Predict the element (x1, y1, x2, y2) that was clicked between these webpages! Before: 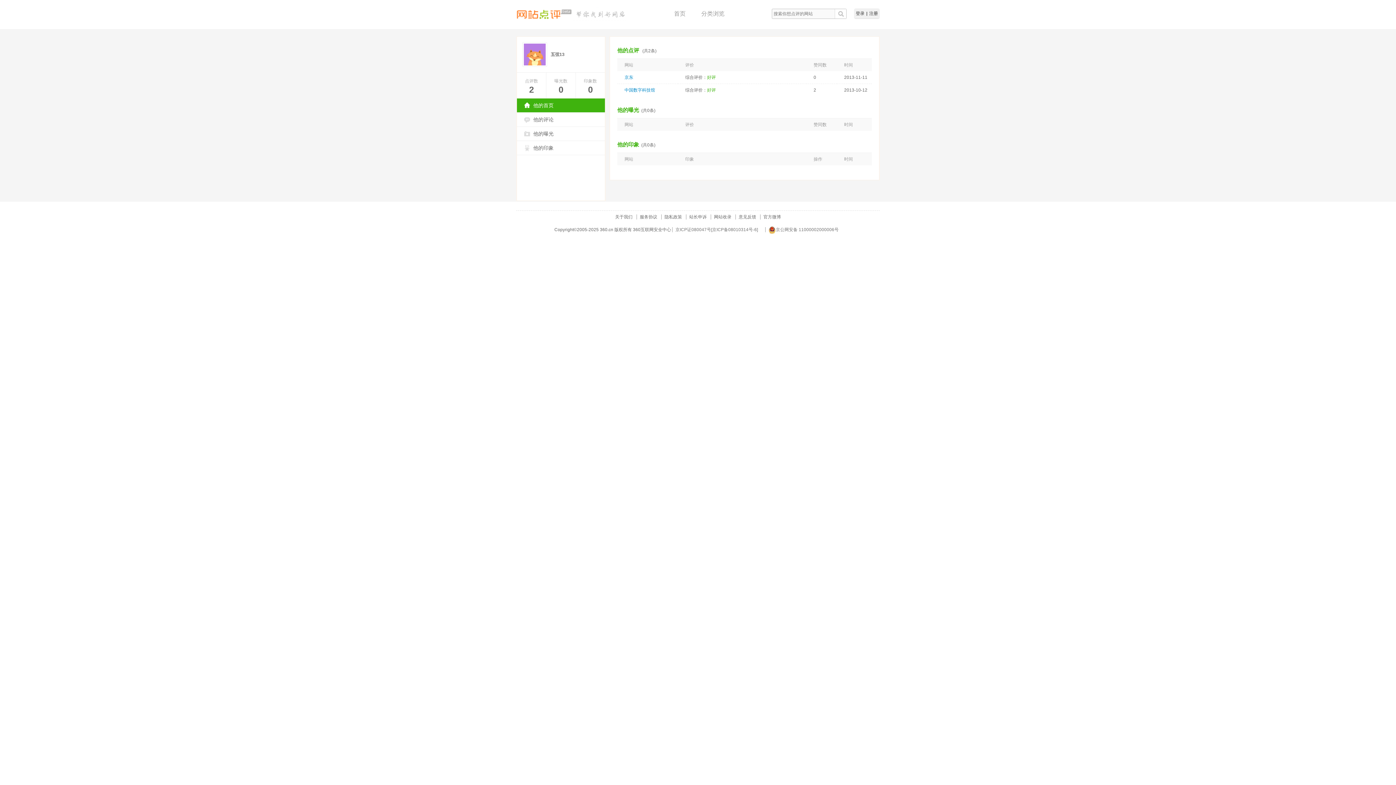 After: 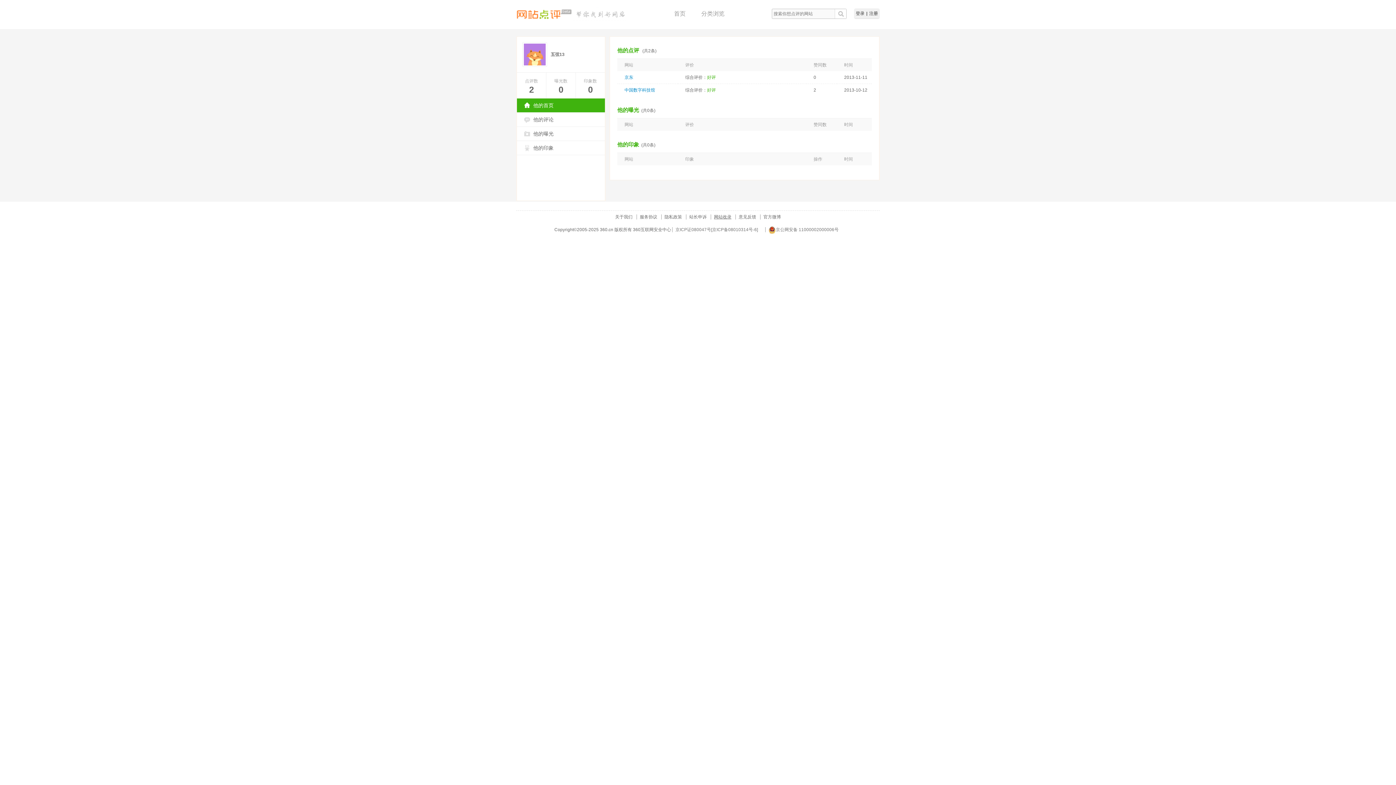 Action: bbox: (710, 214, 734, 219) label: 网站收录